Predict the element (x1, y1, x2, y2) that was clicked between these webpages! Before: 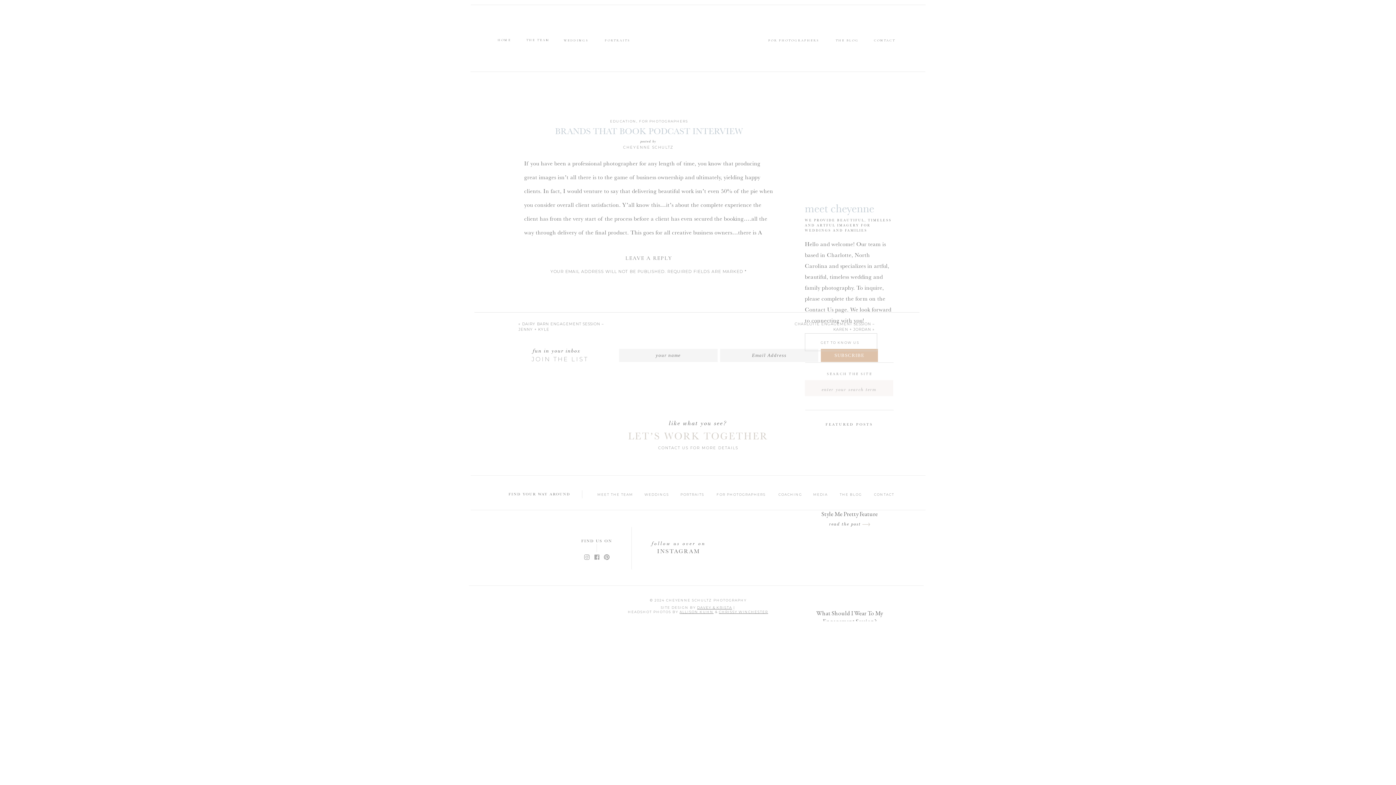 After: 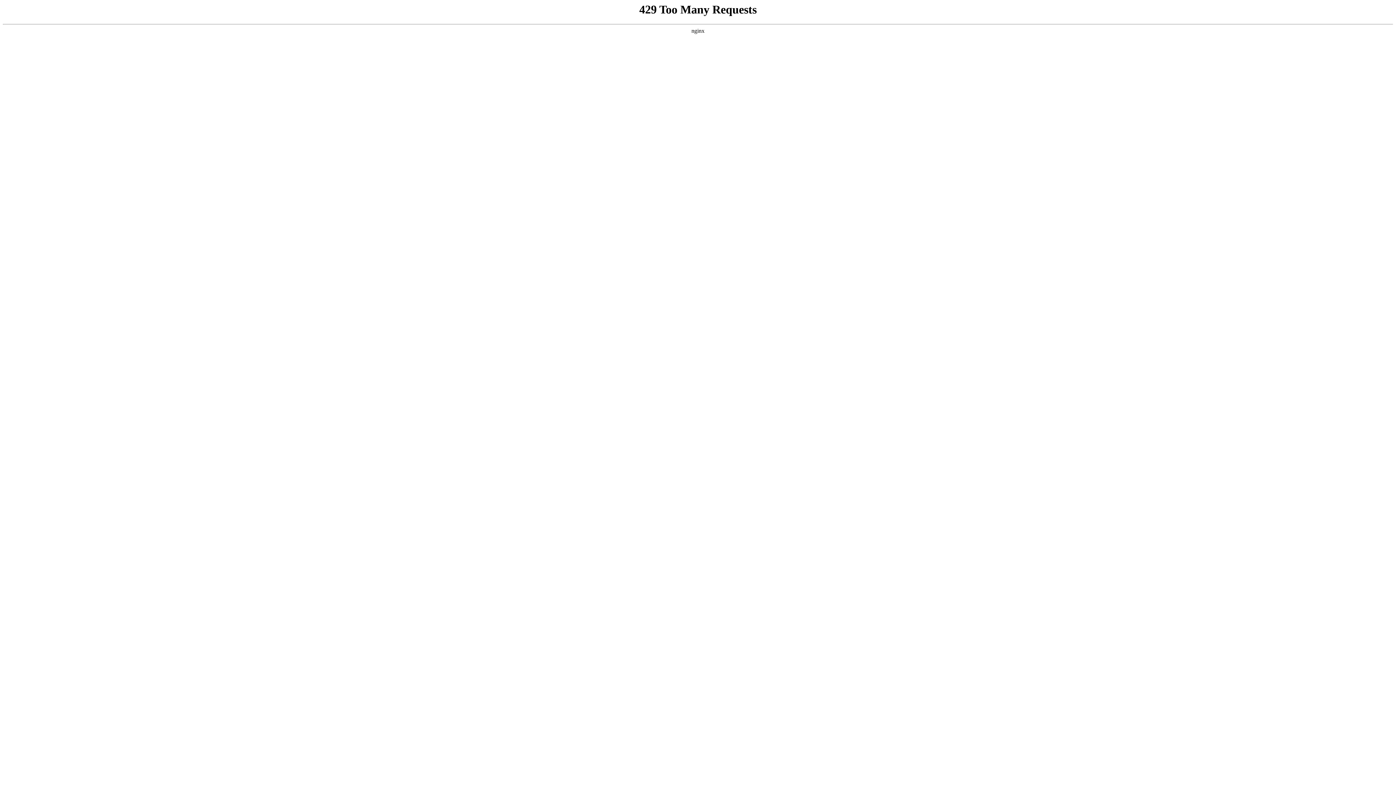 Action: bbox: (813, 536, 886, 603)